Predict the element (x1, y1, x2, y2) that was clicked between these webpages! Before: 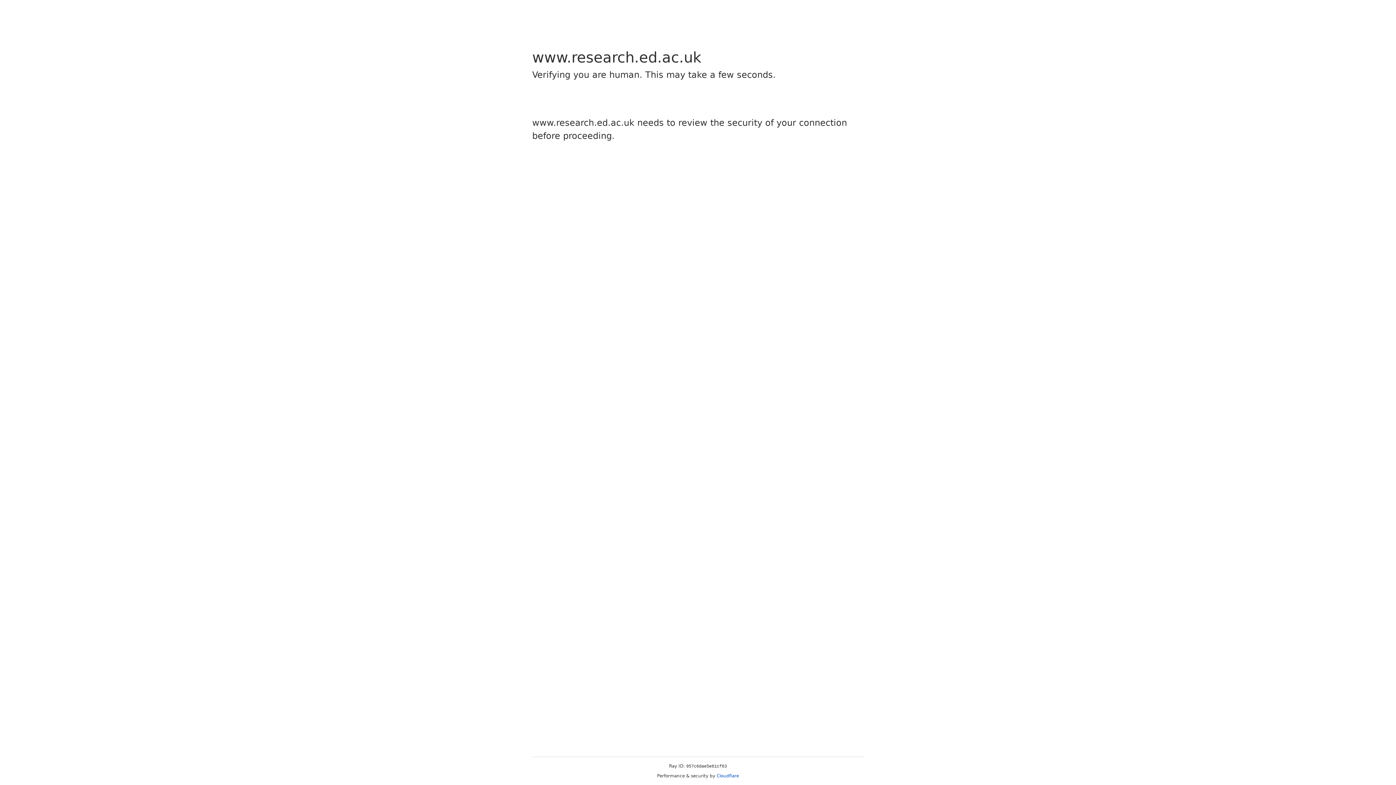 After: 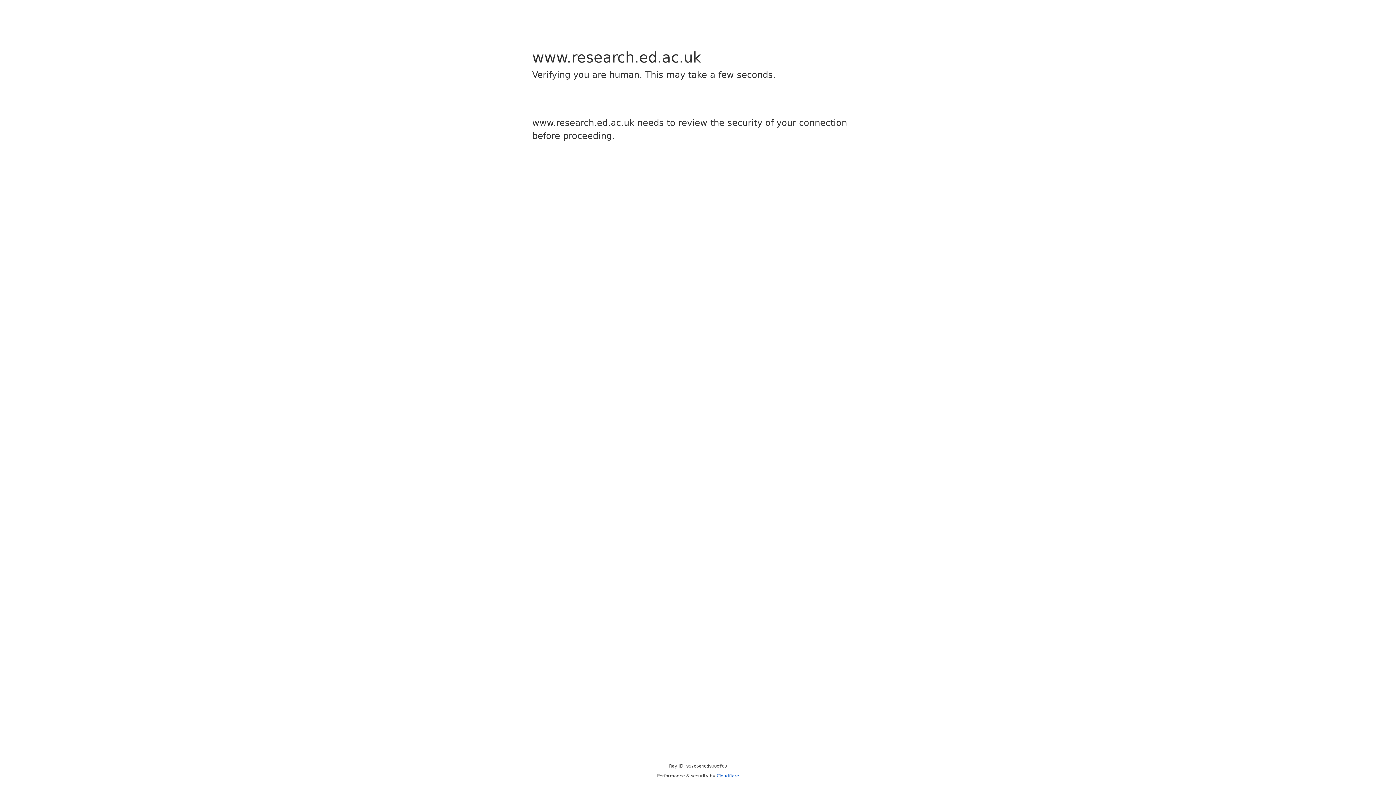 Action: bbox: (716, 773, 739, 778) label: Cloudflare